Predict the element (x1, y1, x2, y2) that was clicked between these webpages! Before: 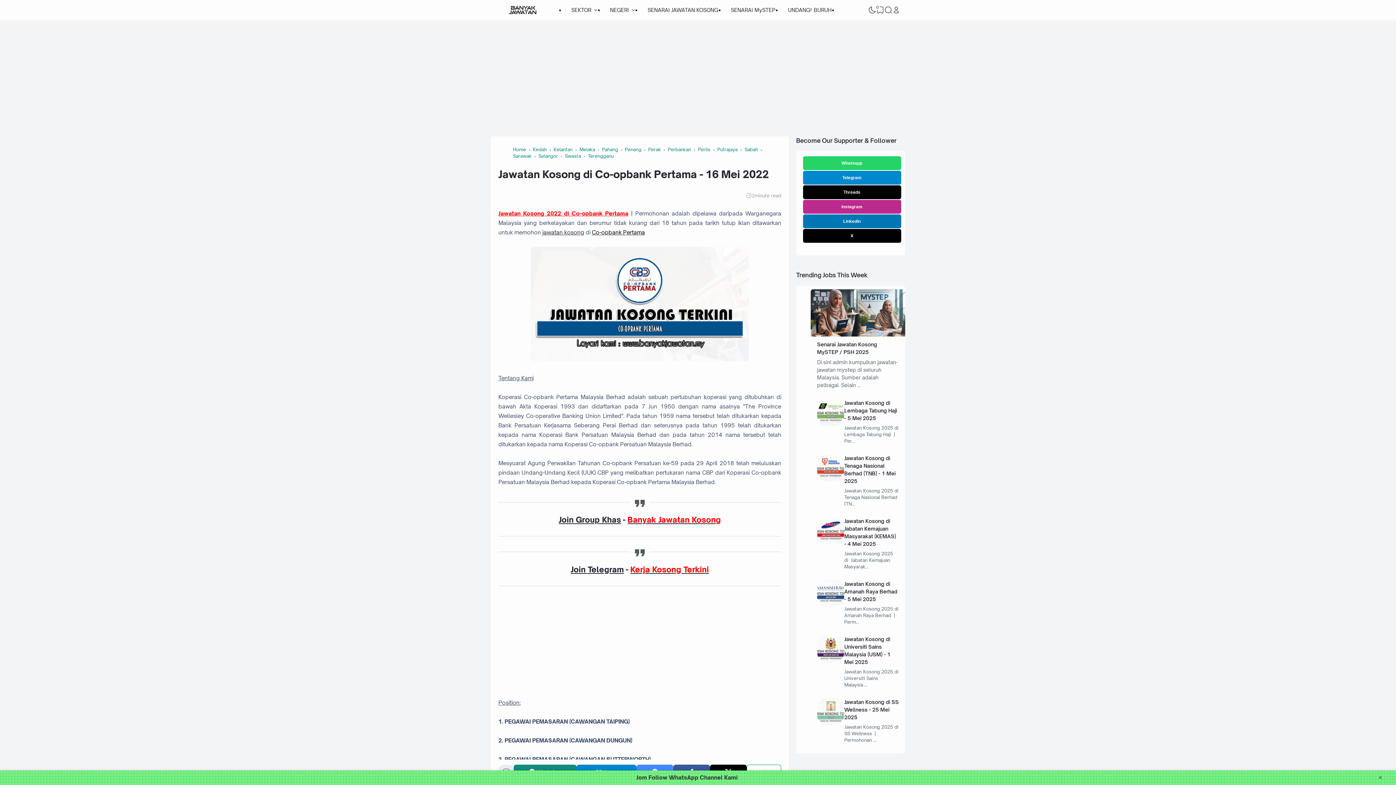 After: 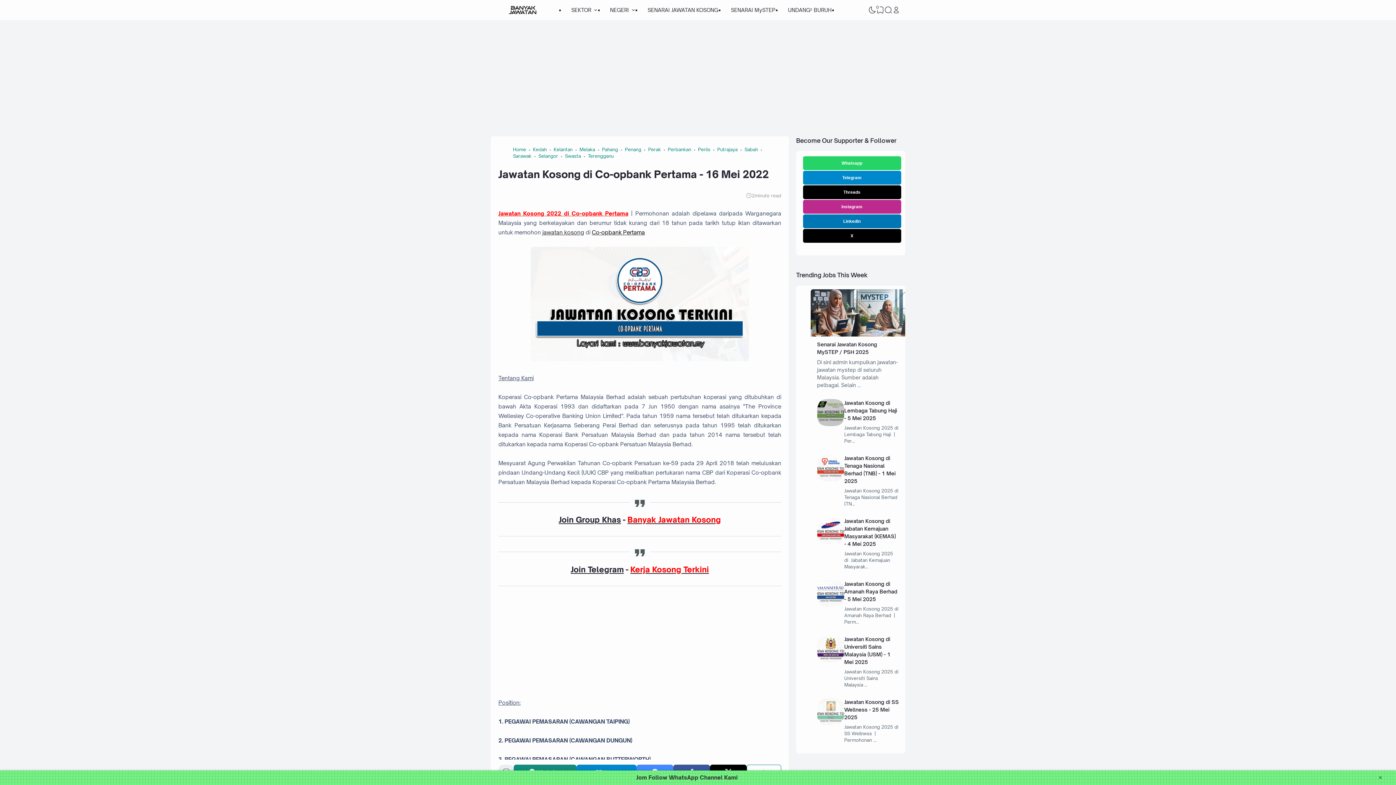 Action: bbox: (817, 421, 844, 427)